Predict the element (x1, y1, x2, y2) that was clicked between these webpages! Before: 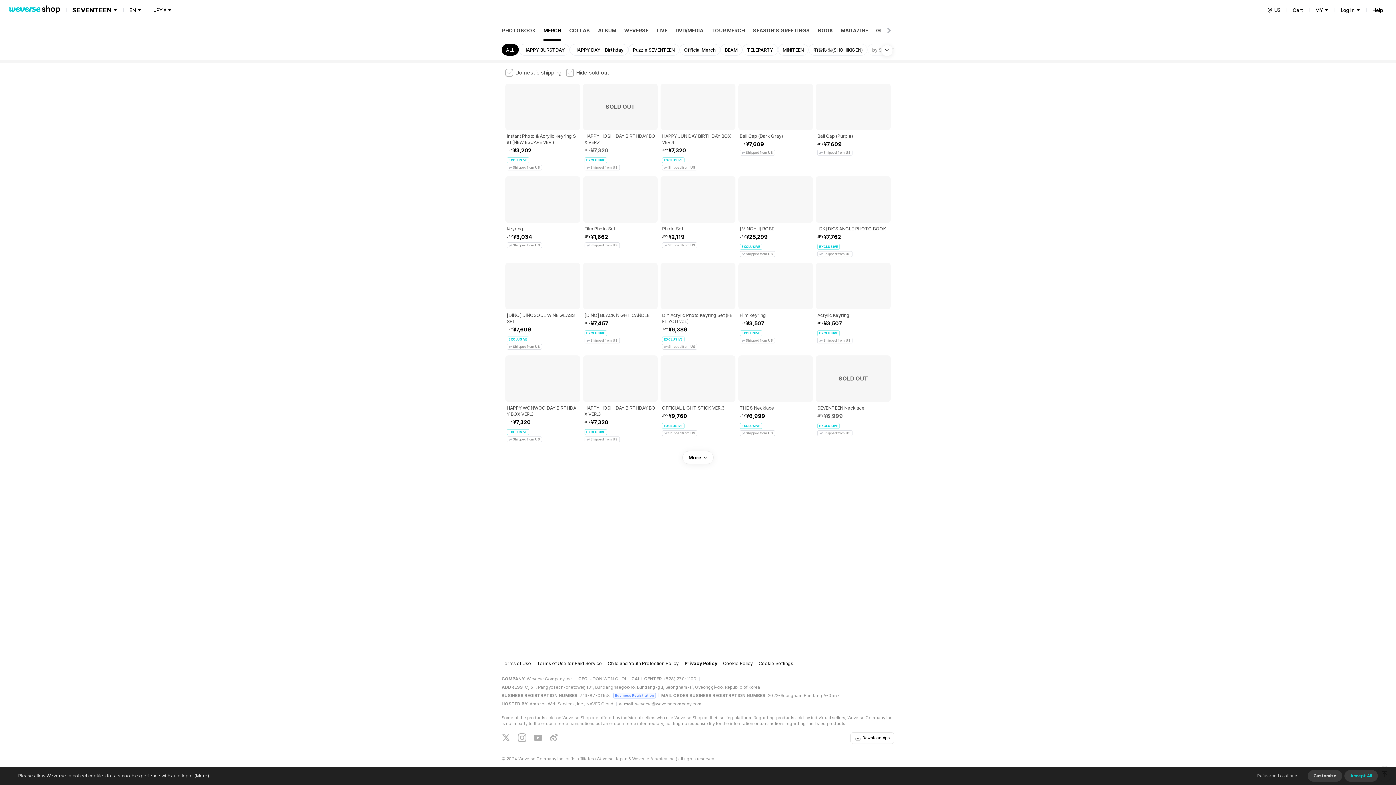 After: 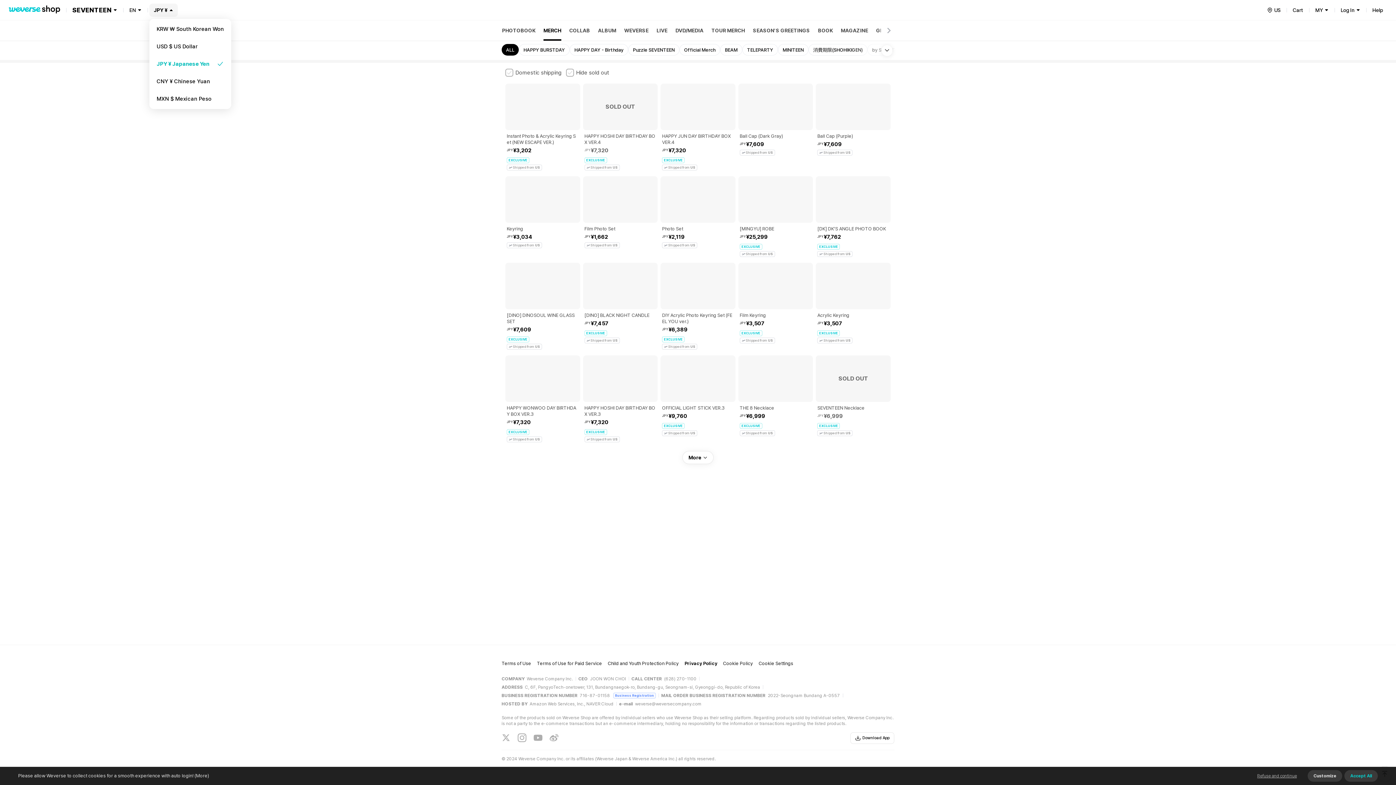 Action: label: JPY ¥ bbox: (149, 3, 176, 16)